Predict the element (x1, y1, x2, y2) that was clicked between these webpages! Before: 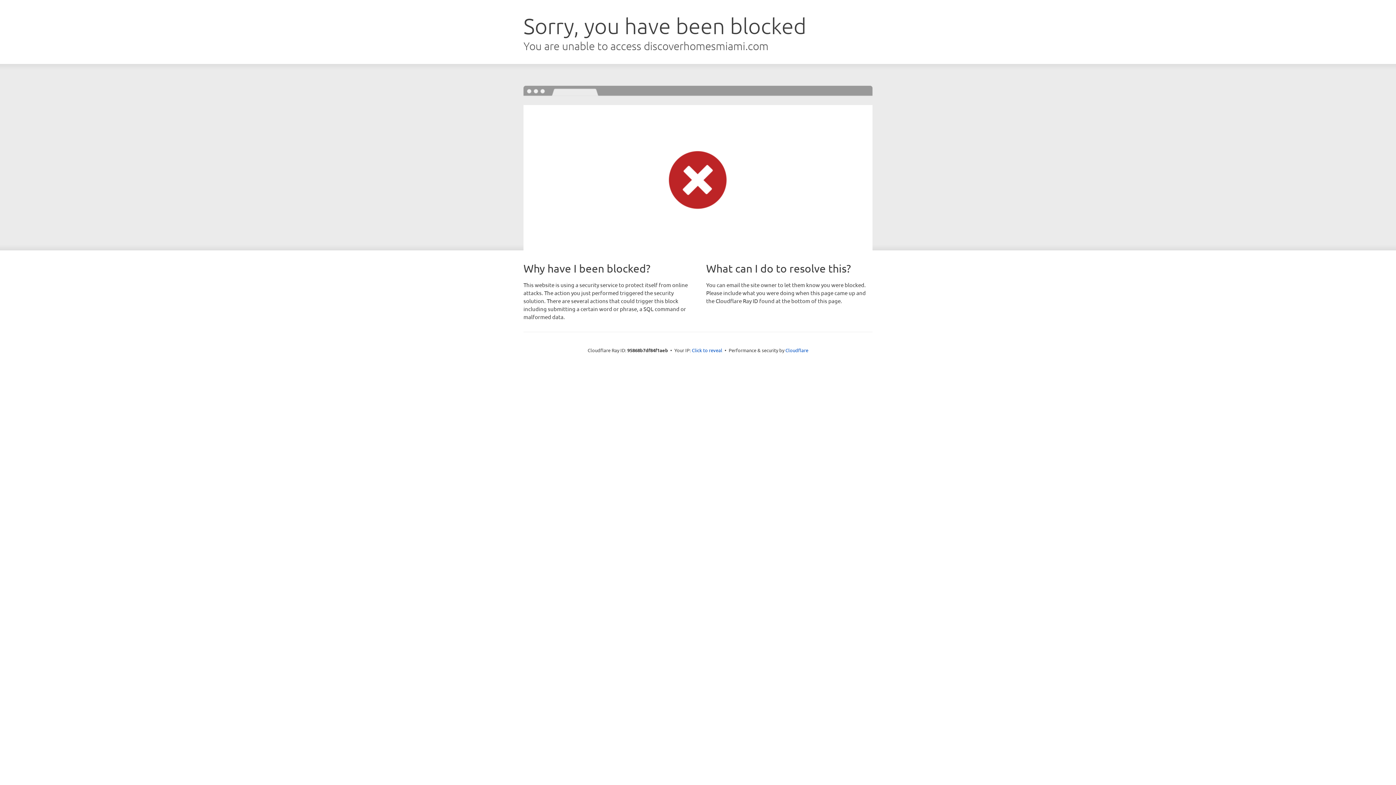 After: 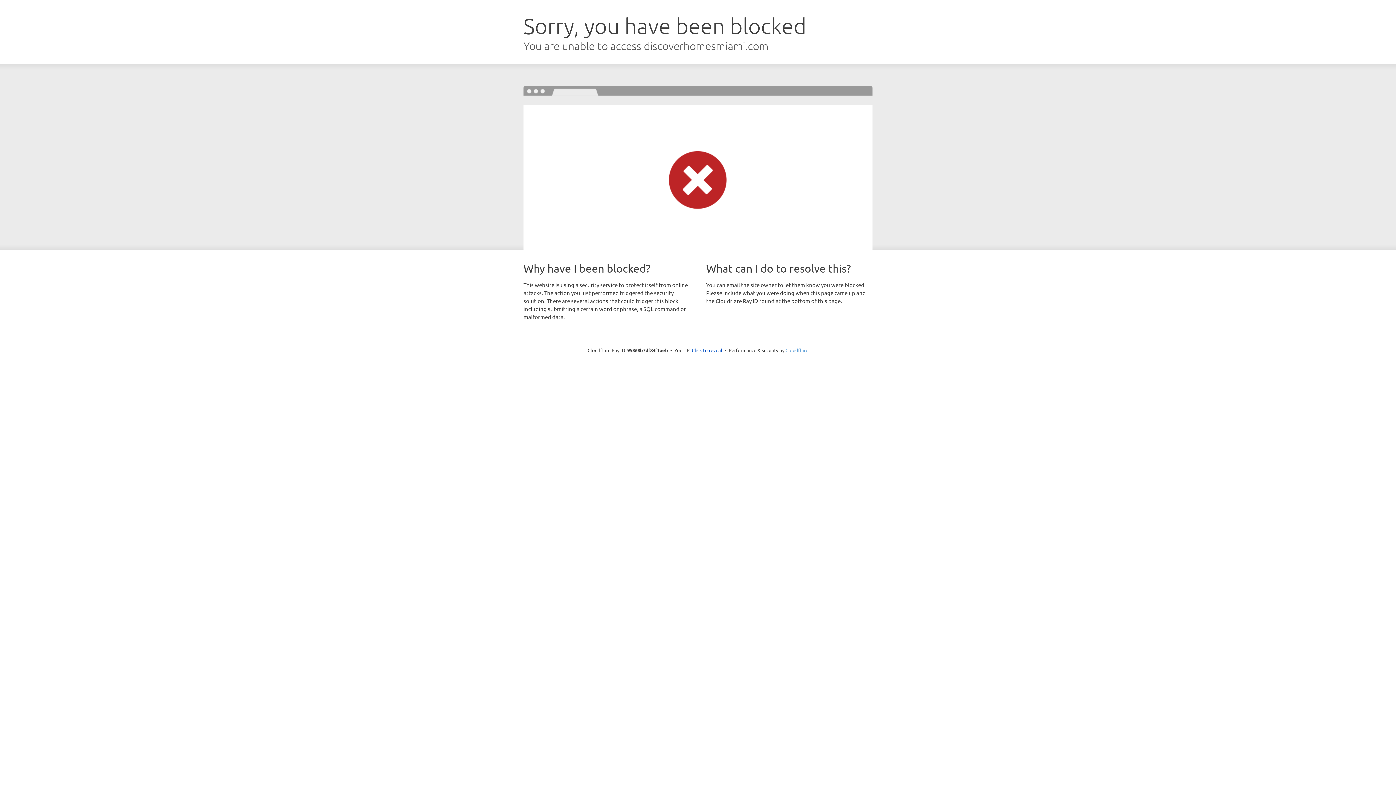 Action: bbox: (785, 347, 808, 353) label: Cloudflare